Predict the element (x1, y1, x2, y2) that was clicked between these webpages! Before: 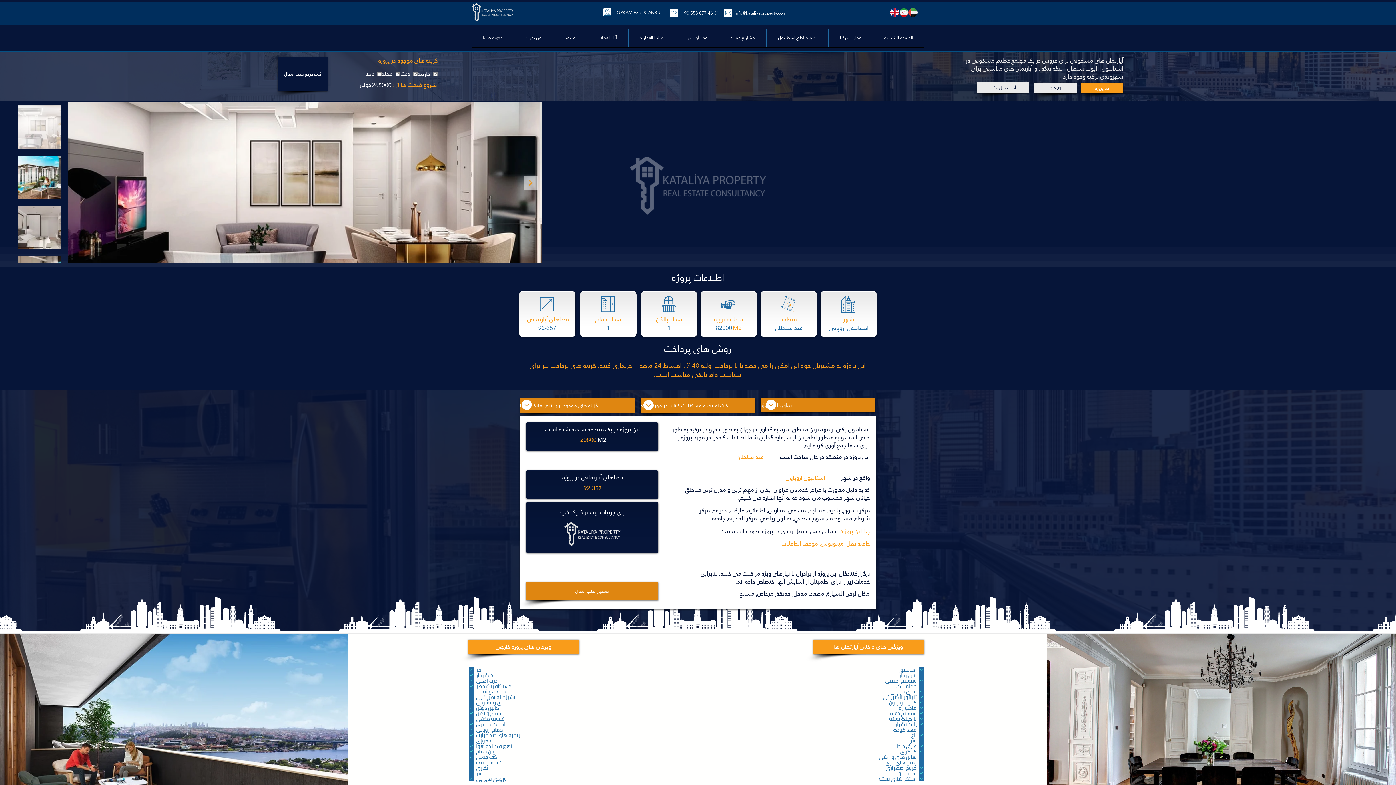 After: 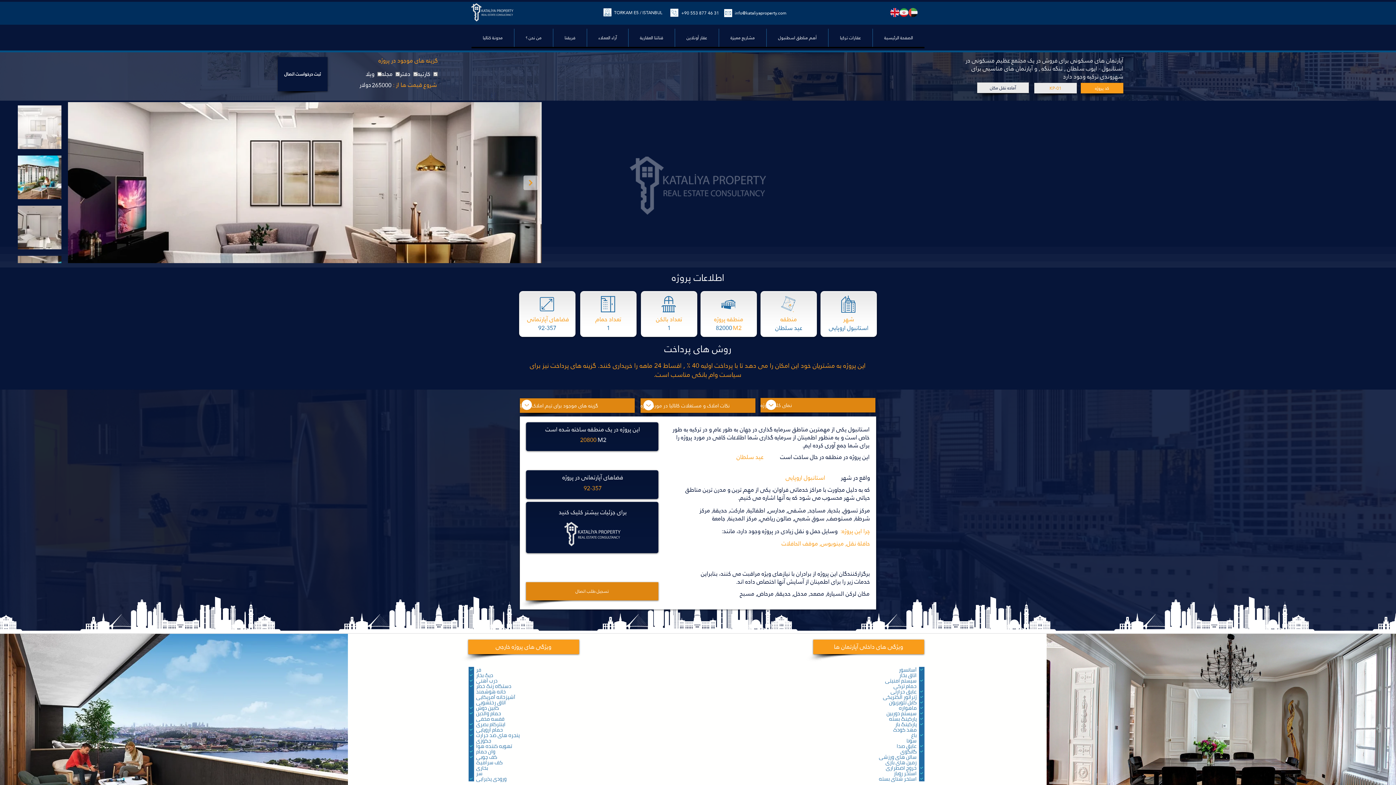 Action: bbox: (1034, 82, 1077, 93) label: KP-01